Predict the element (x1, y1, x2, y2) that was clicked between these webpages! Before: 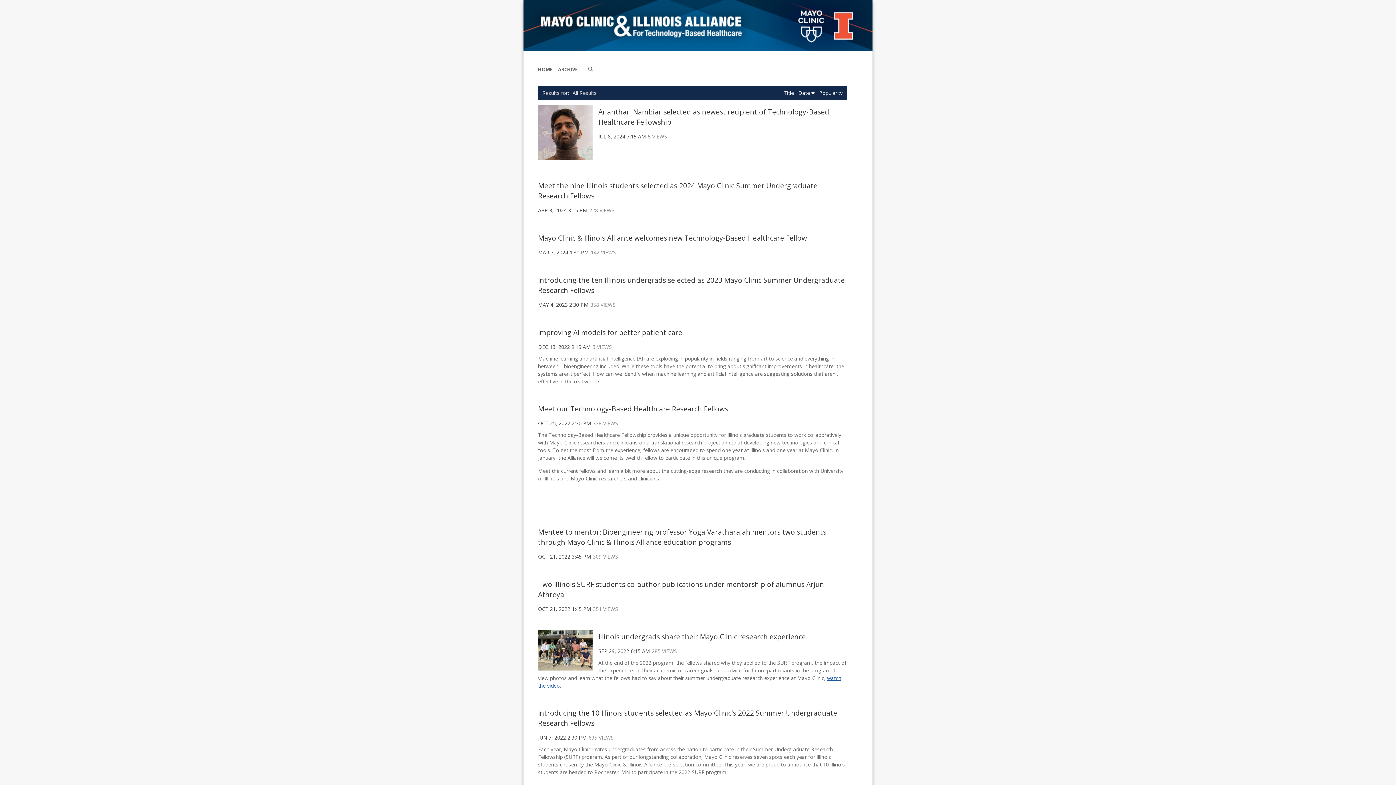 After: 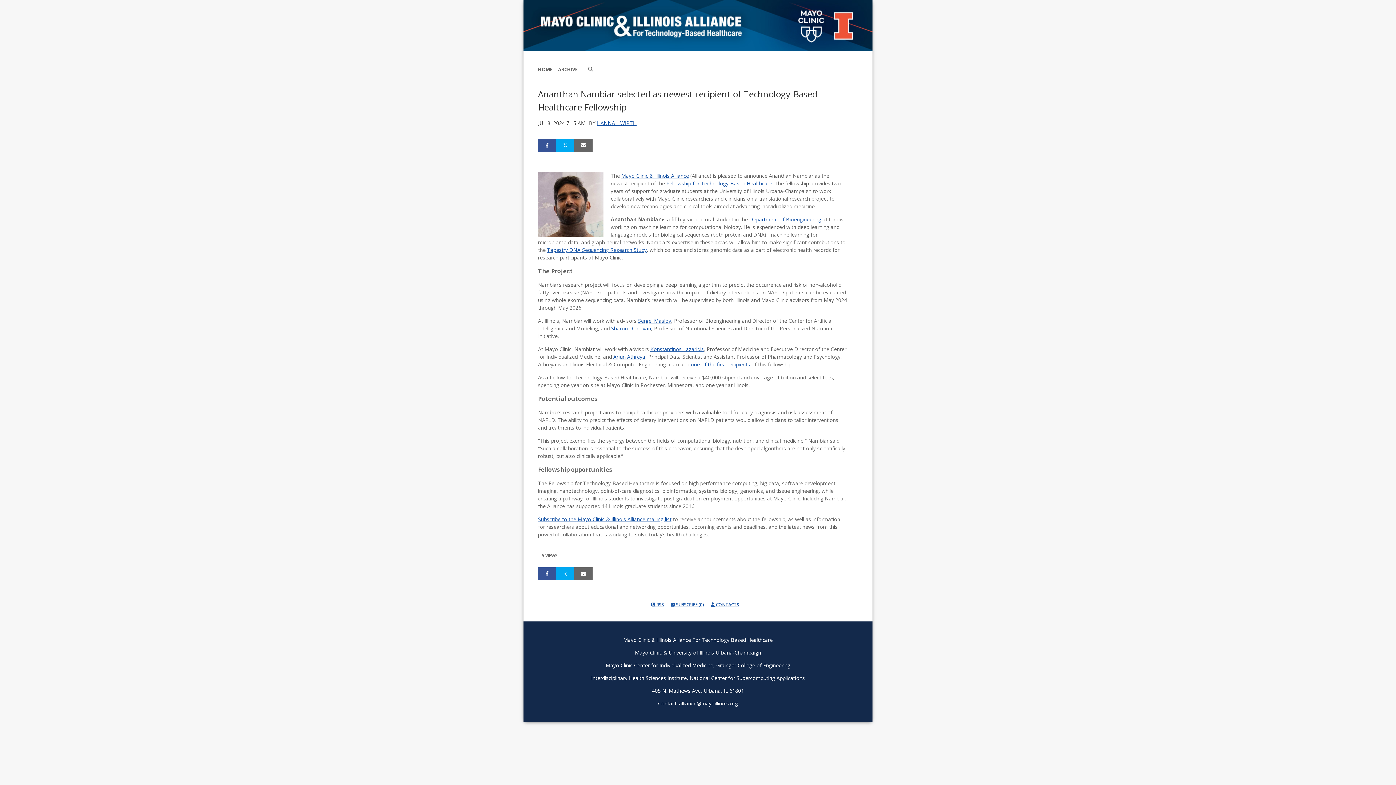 Action: bbox: (538, 105, 592, 159)